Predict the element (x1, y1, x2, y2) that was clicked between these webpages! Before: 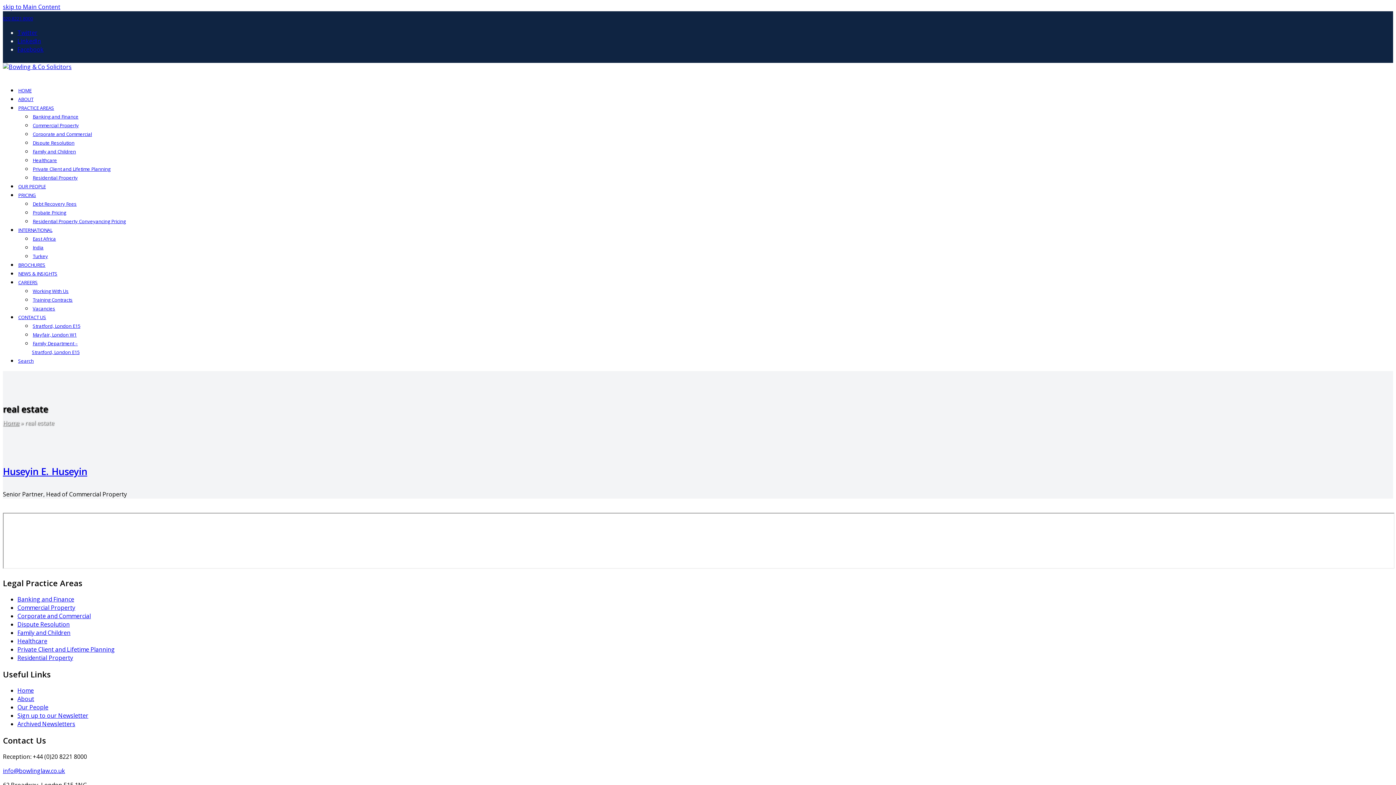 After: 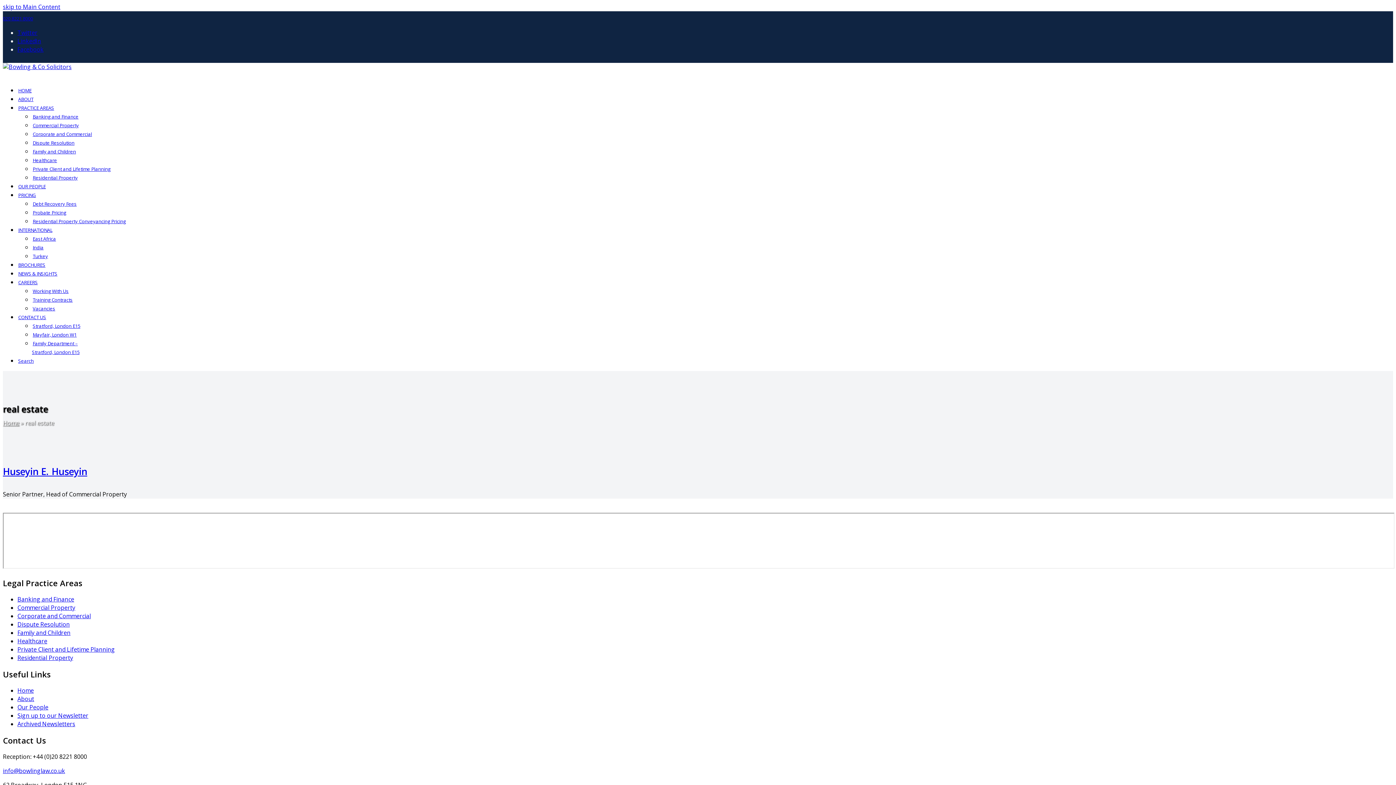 Action: bbox: (17, 28, 37, 36) label: Twitter